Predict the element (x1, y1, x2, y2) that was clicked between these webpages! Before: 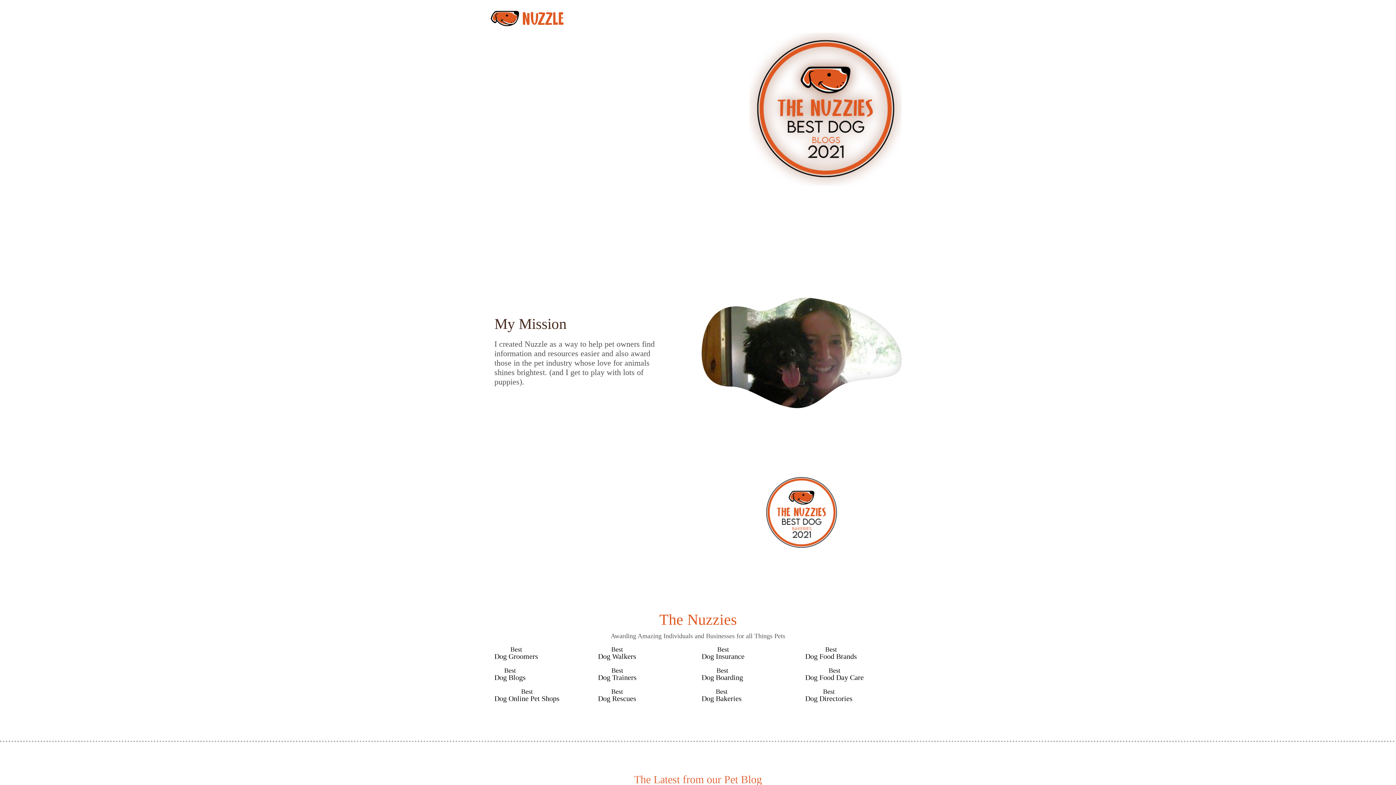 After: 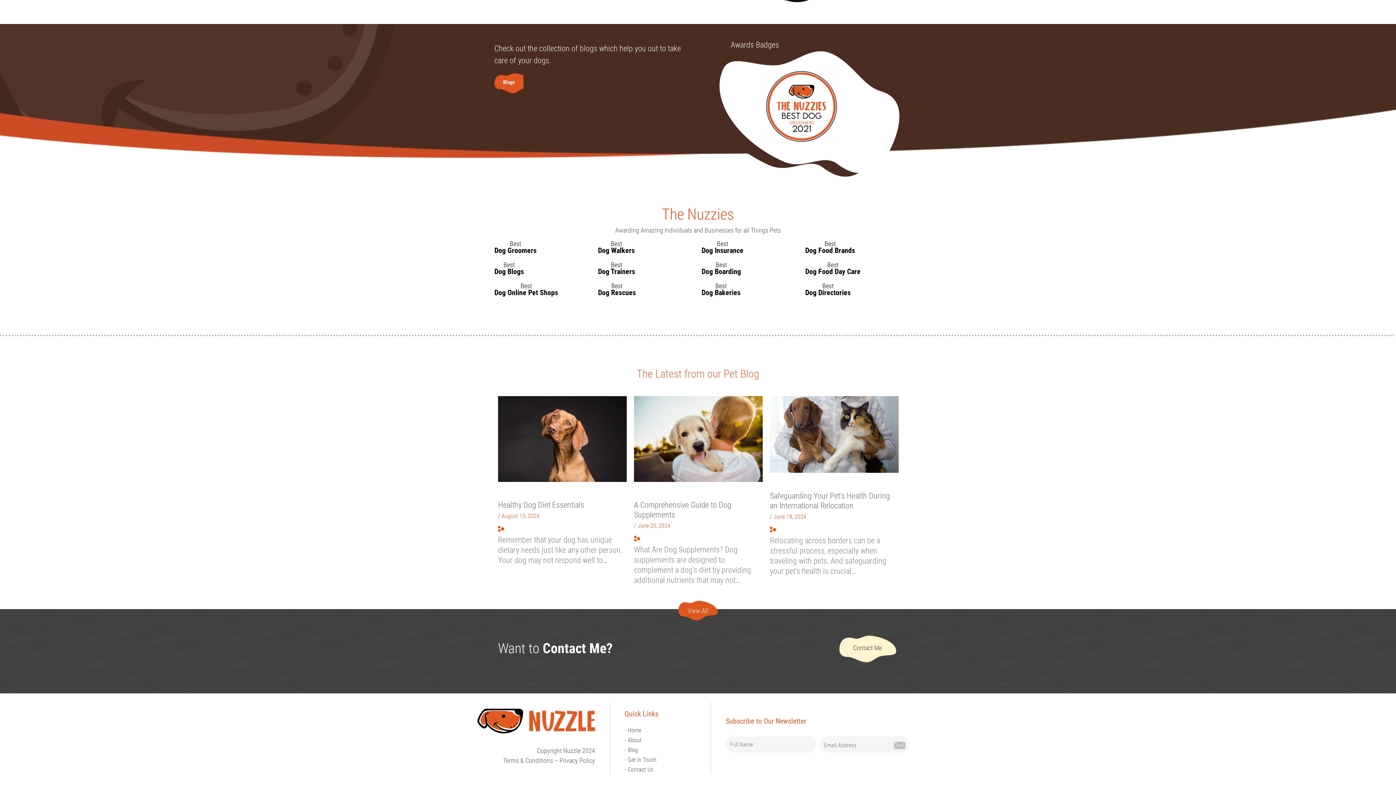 Action: label: Awards bbox: (784, 16, 822, 29)